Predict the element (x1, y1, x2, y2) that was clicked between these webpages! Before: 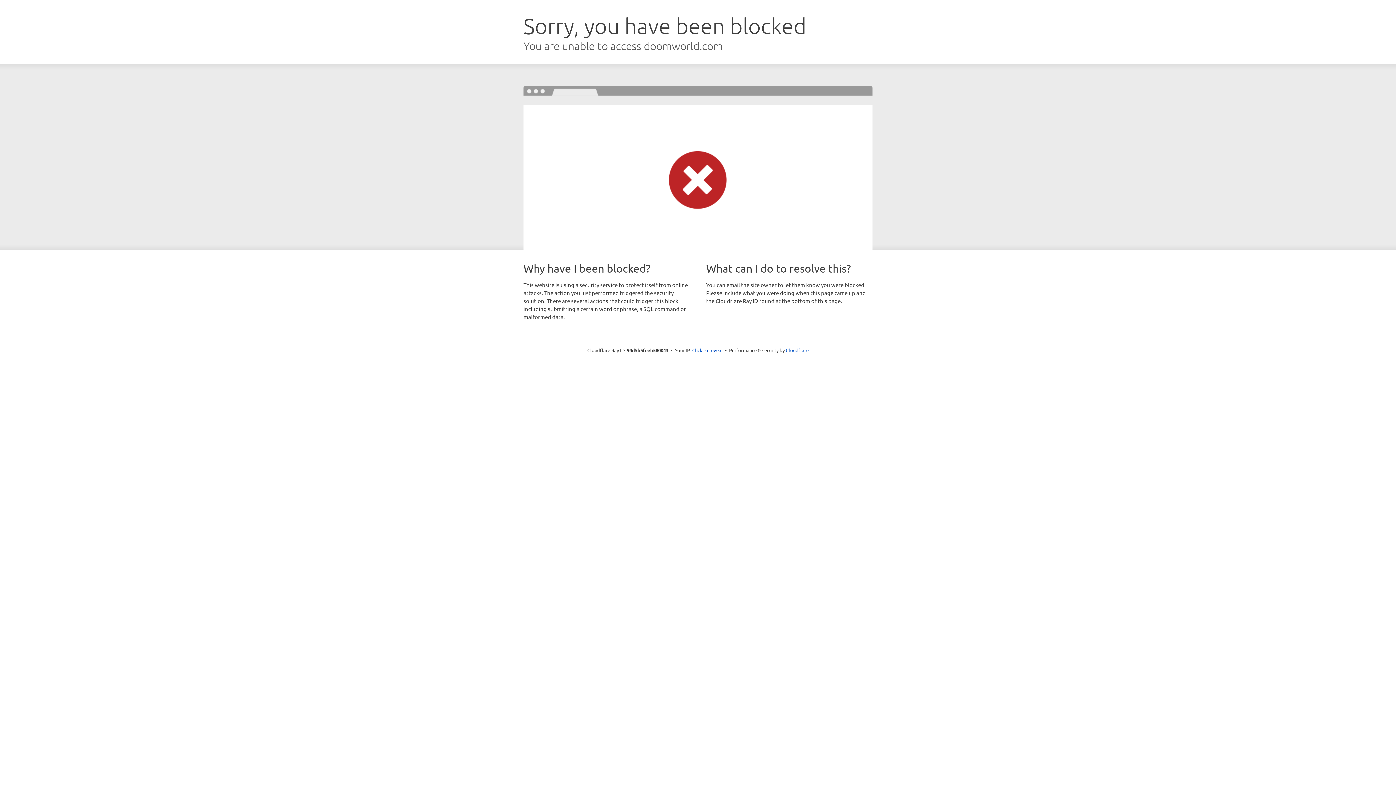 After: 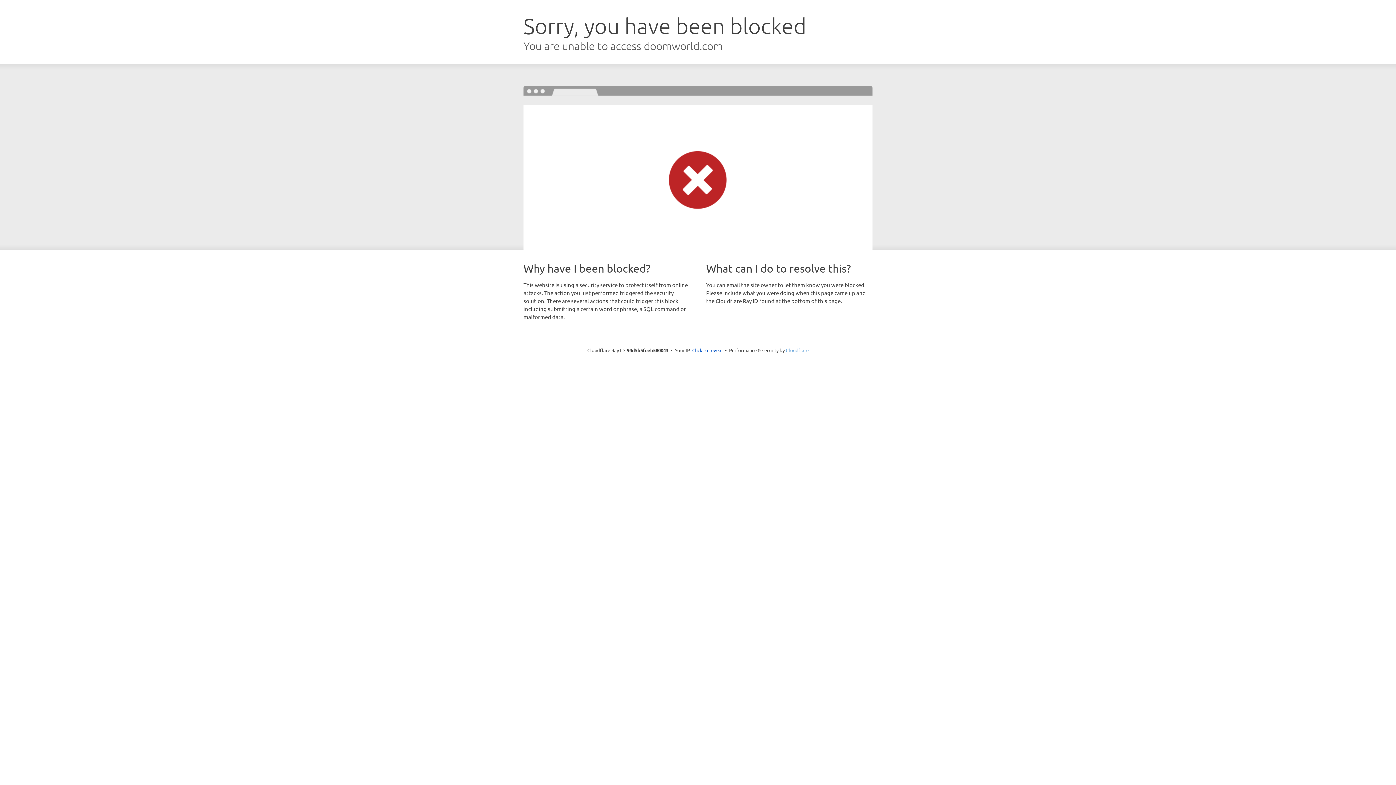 Action: label: Cloudflare bbox: (786, 347, 808, 353)